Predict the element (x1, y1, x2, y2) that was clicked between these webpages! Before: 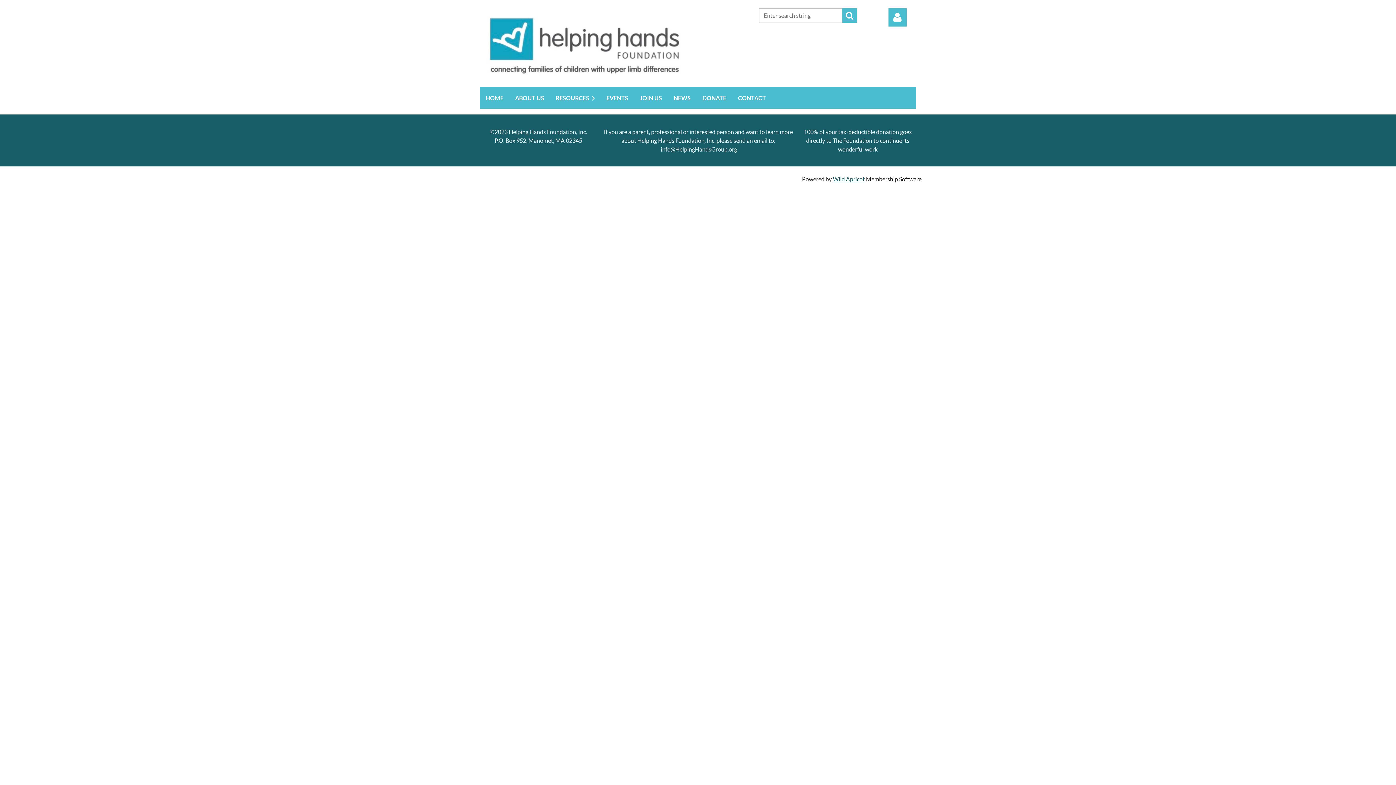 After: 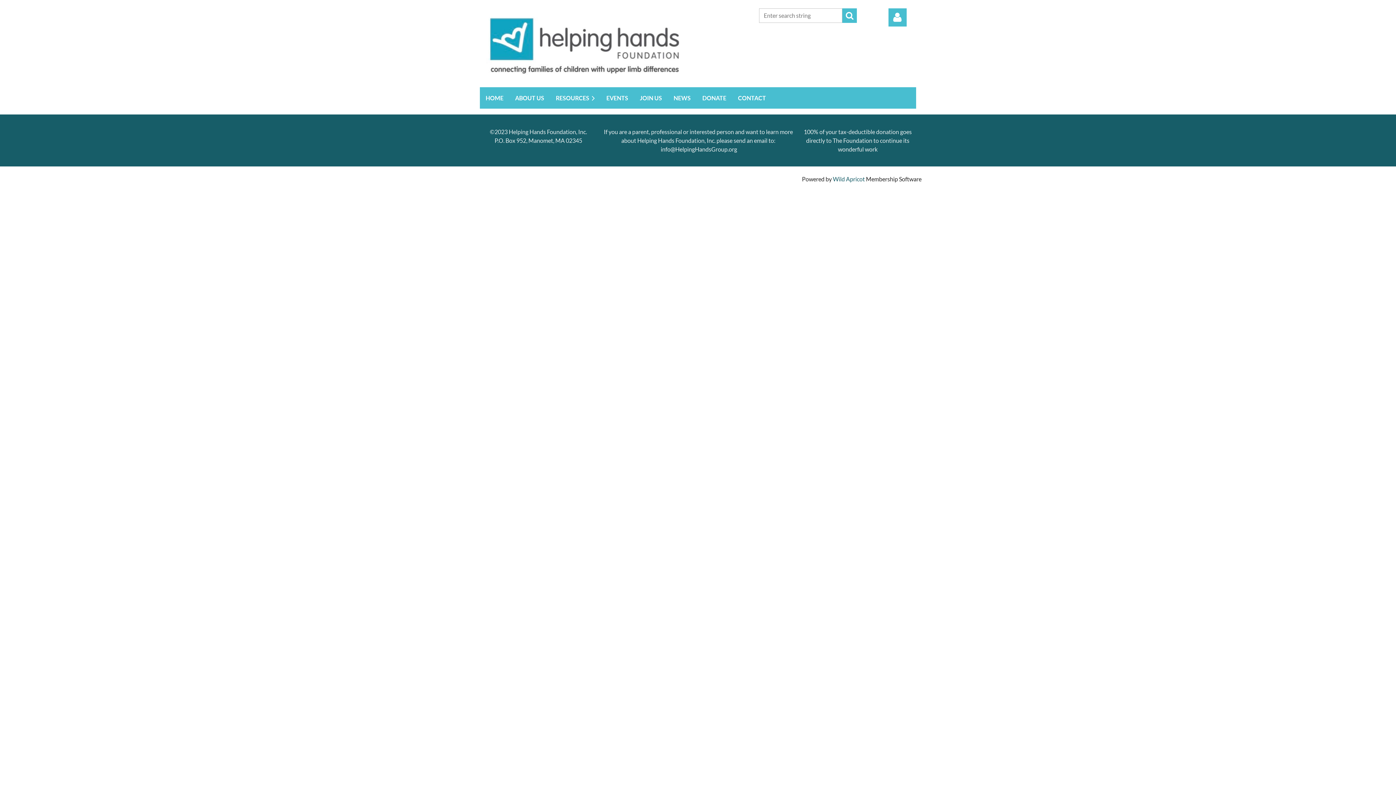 Action: label: Wild Apricot bbox: (833, 175, 865, 182)